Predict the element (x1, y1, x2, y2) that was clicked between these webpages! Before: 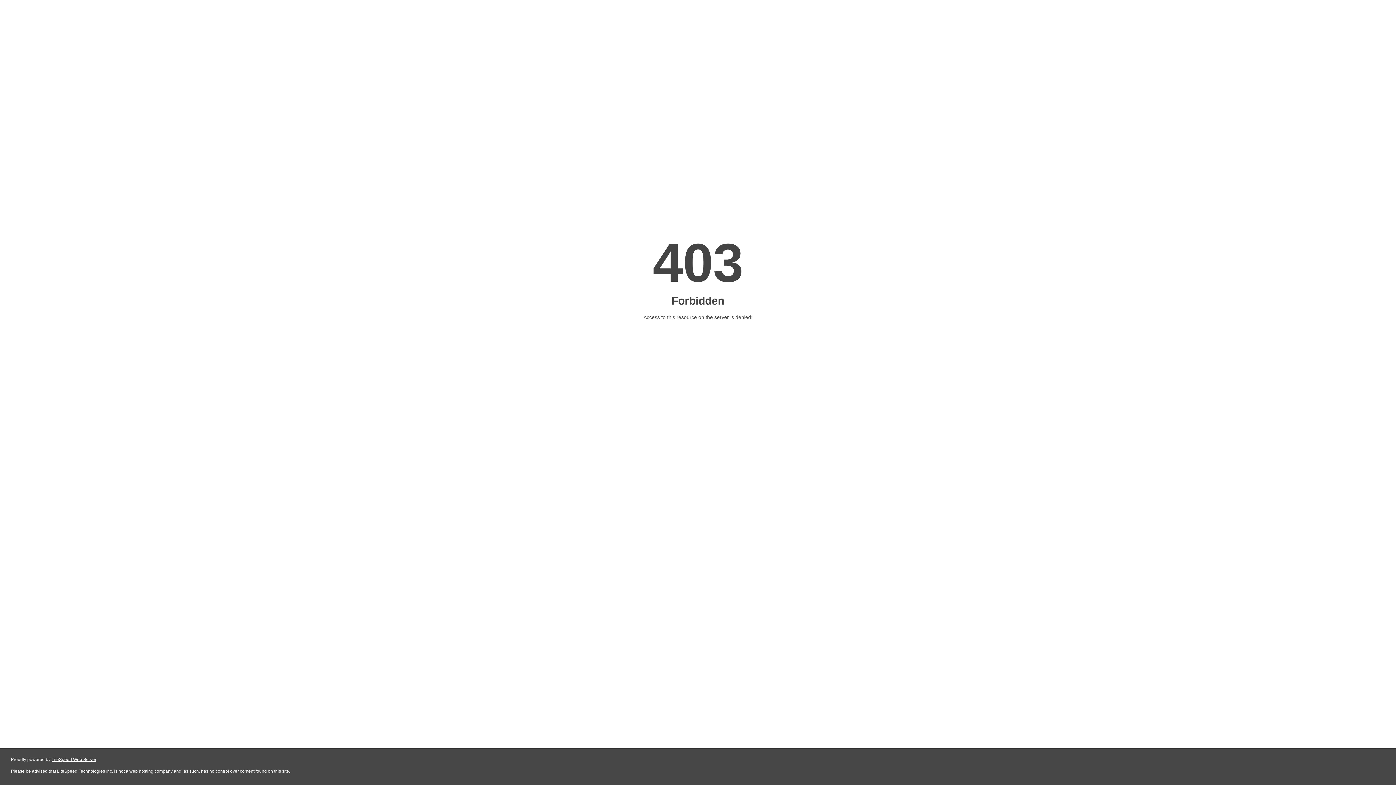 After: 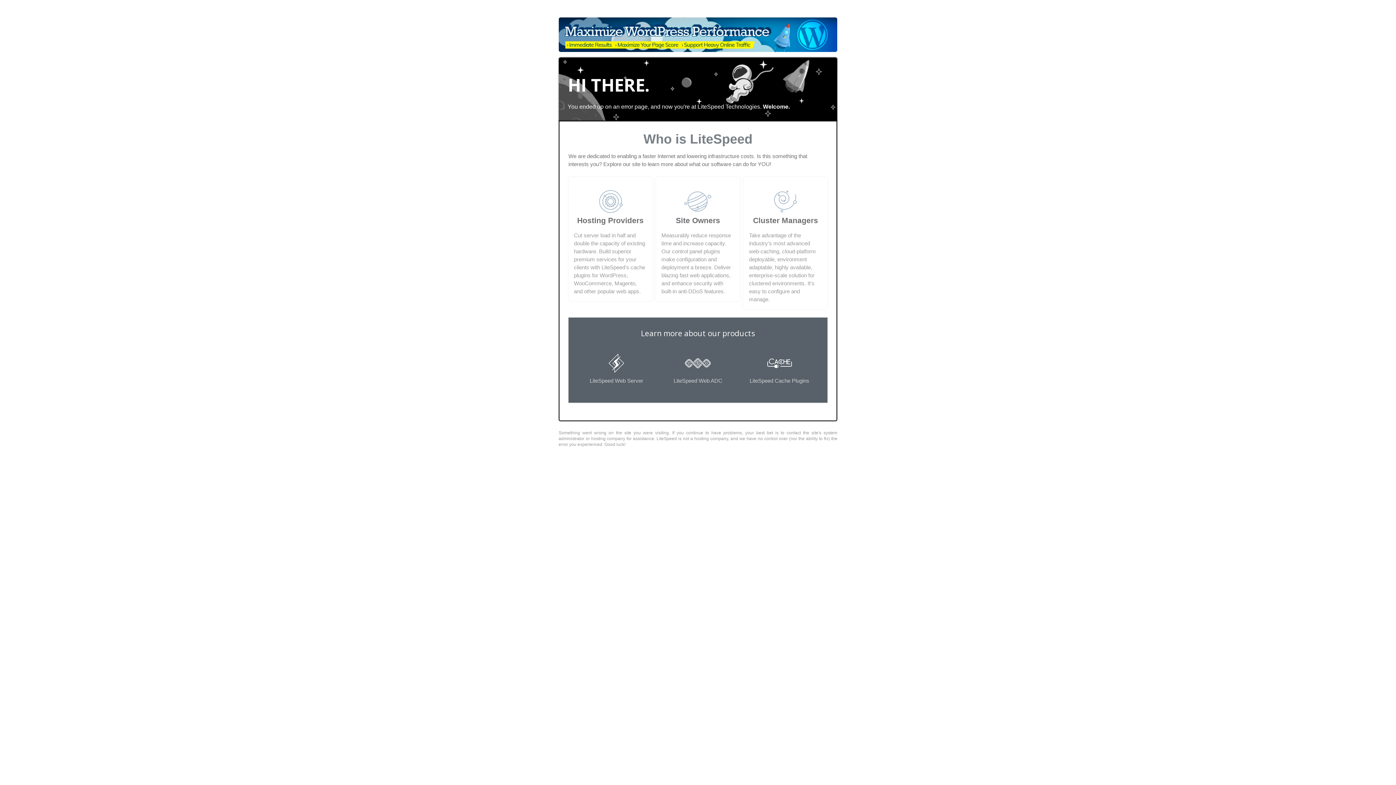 Action: bbox: (51, 757, 96, 762) label: LiteSpeed Web Server